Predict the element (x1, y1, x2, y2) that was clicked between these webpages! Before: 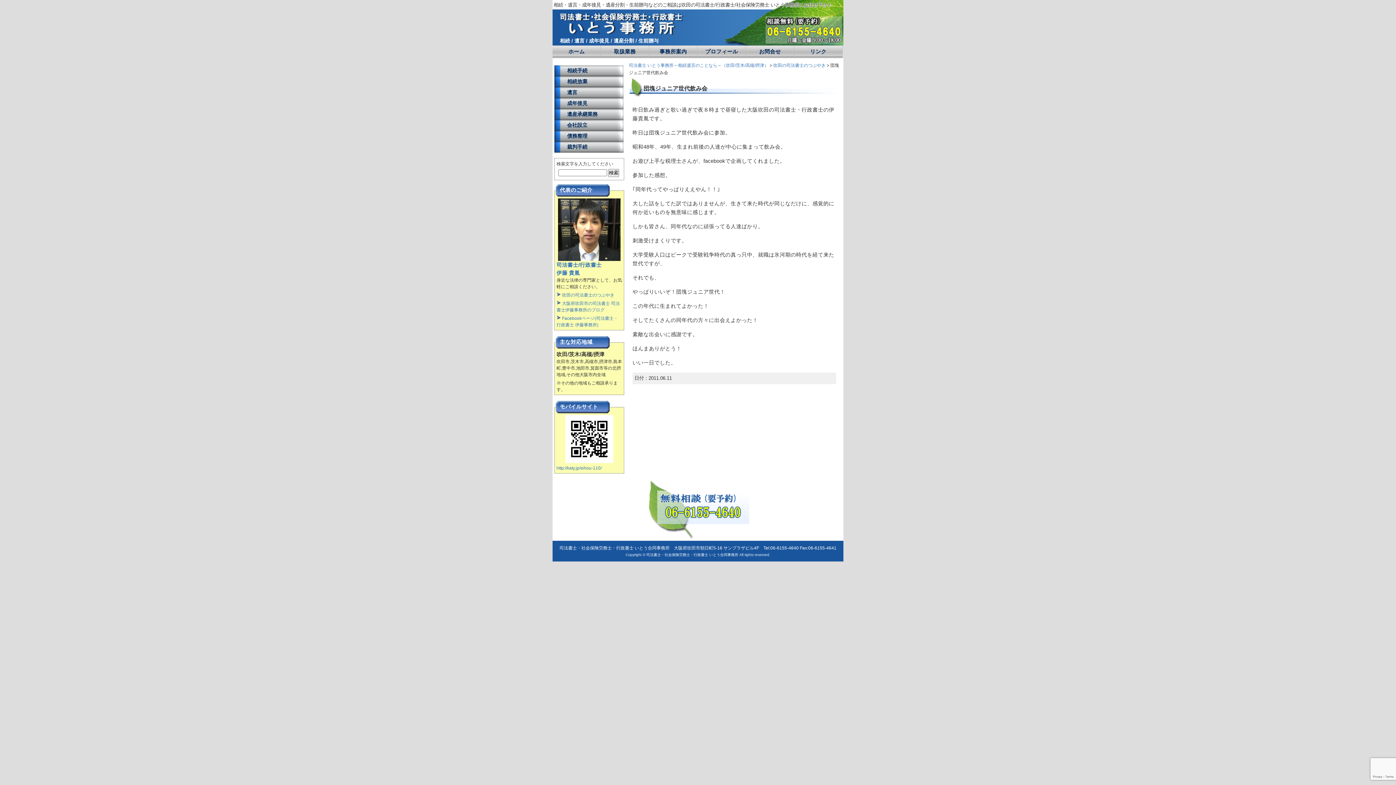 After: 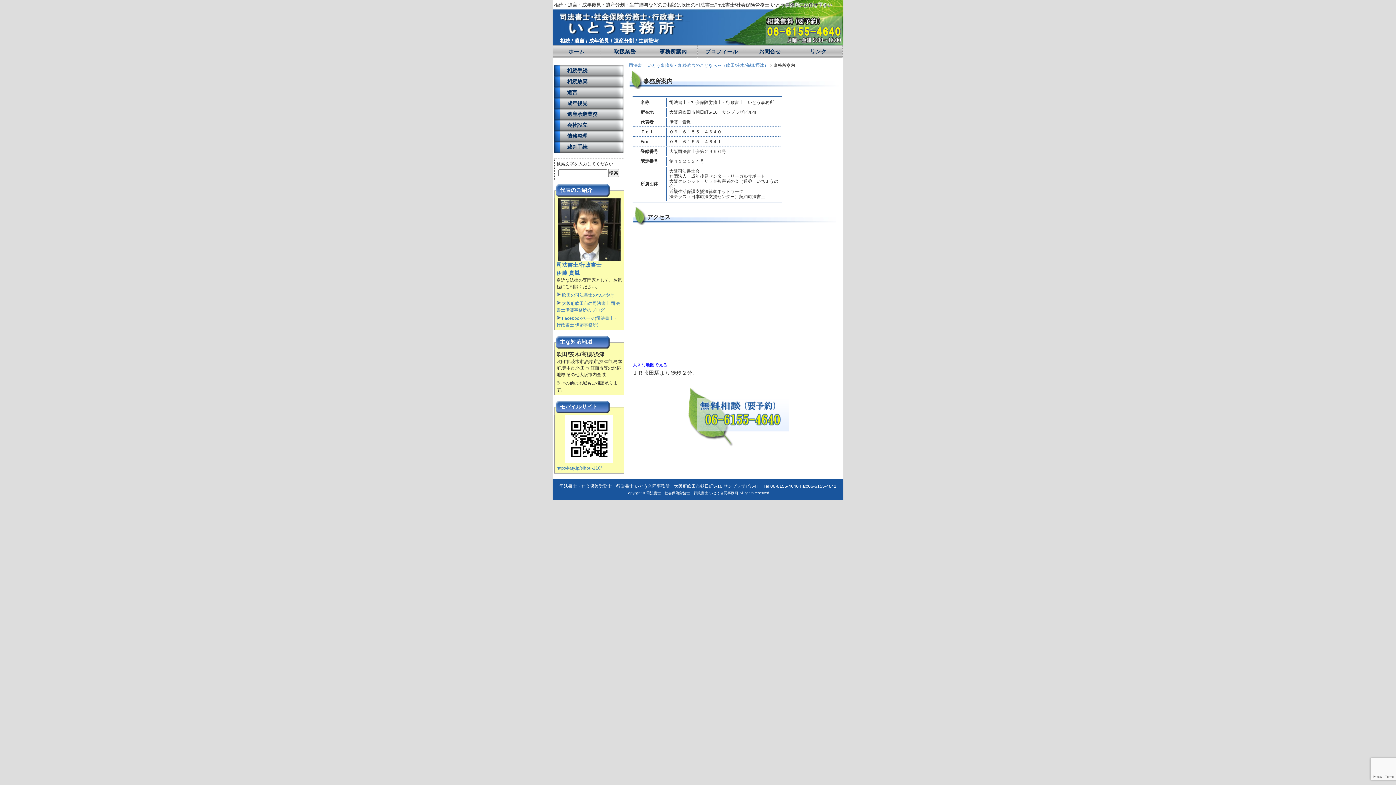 Action: label: 事務所案内 bbox: (649, 45, 697, 58)